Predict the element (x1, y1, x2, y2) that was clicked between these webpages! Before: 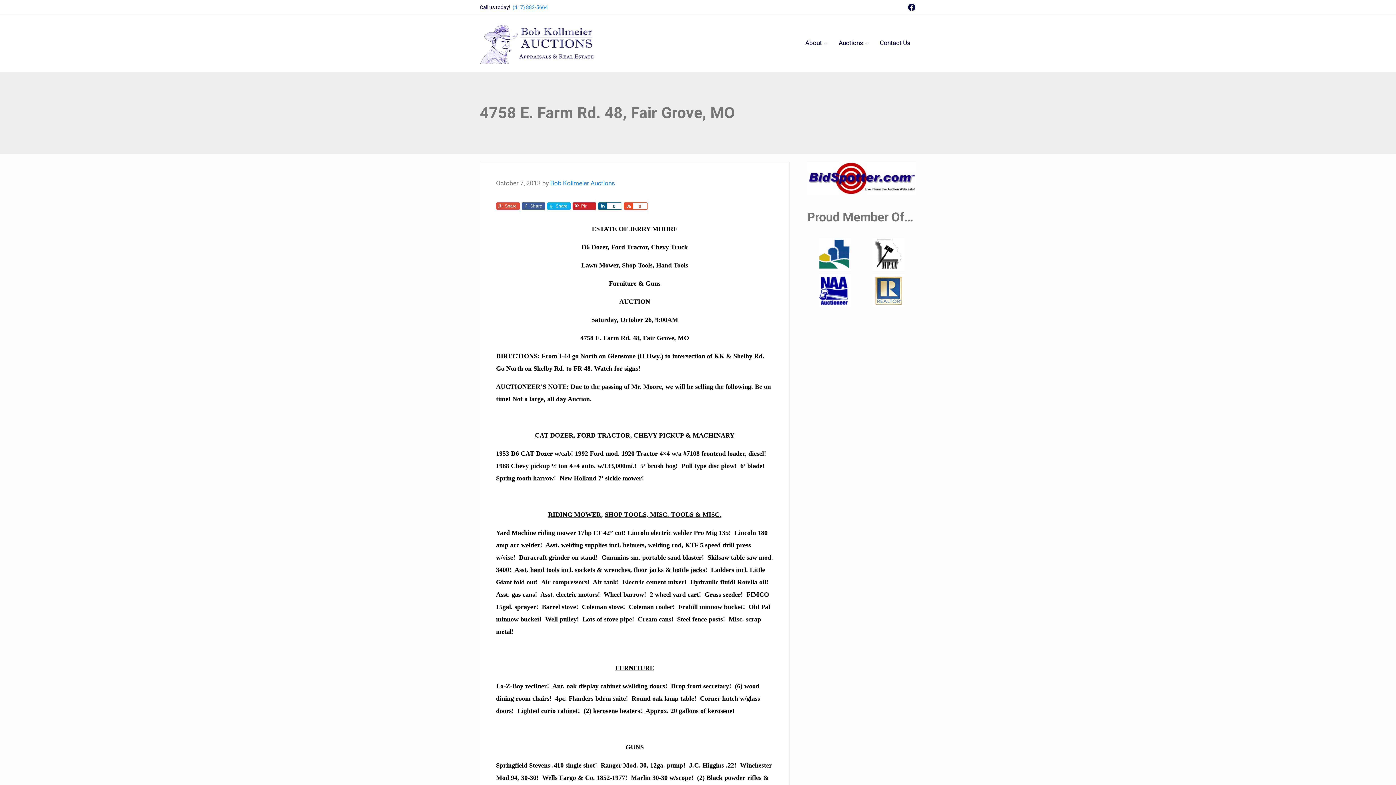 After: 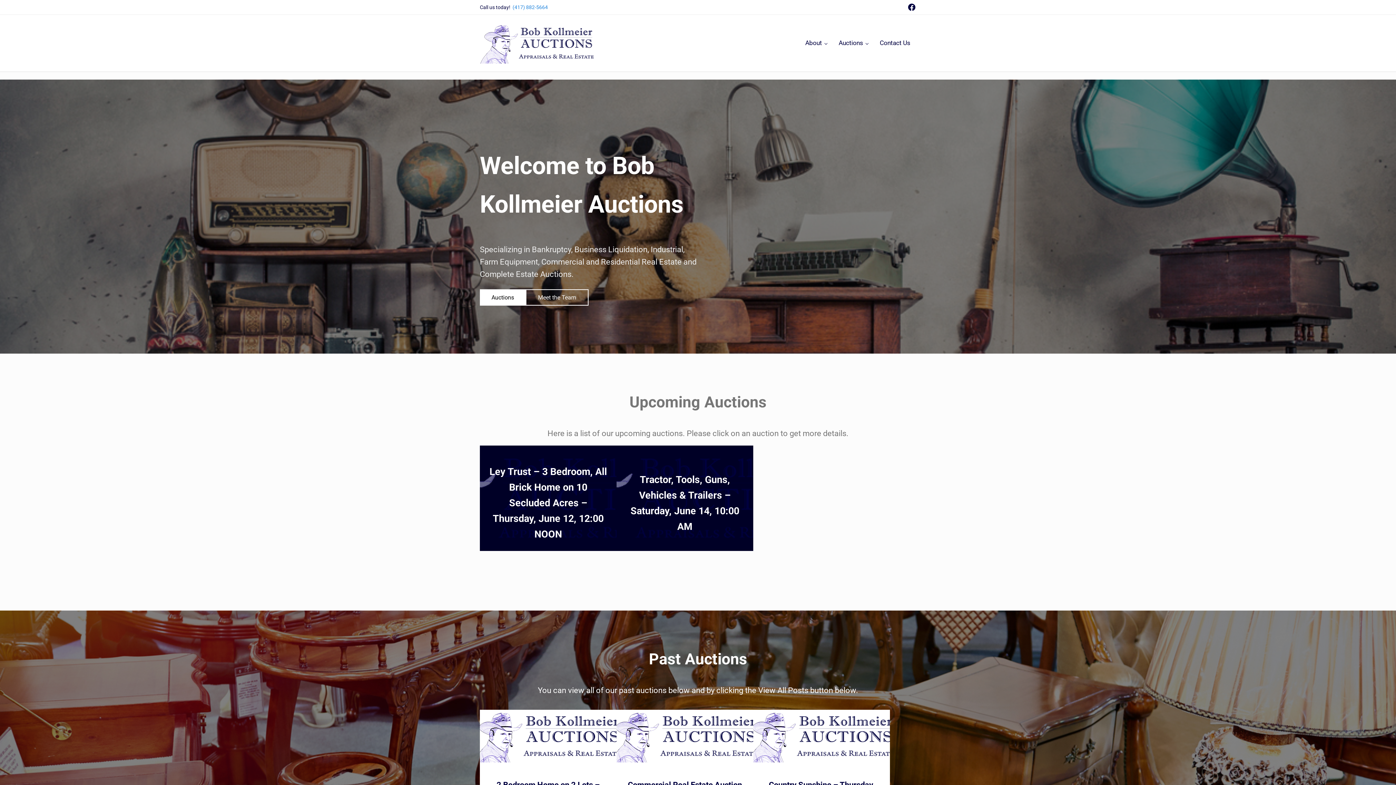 Action: bbox: (480, 22, 596, 63)